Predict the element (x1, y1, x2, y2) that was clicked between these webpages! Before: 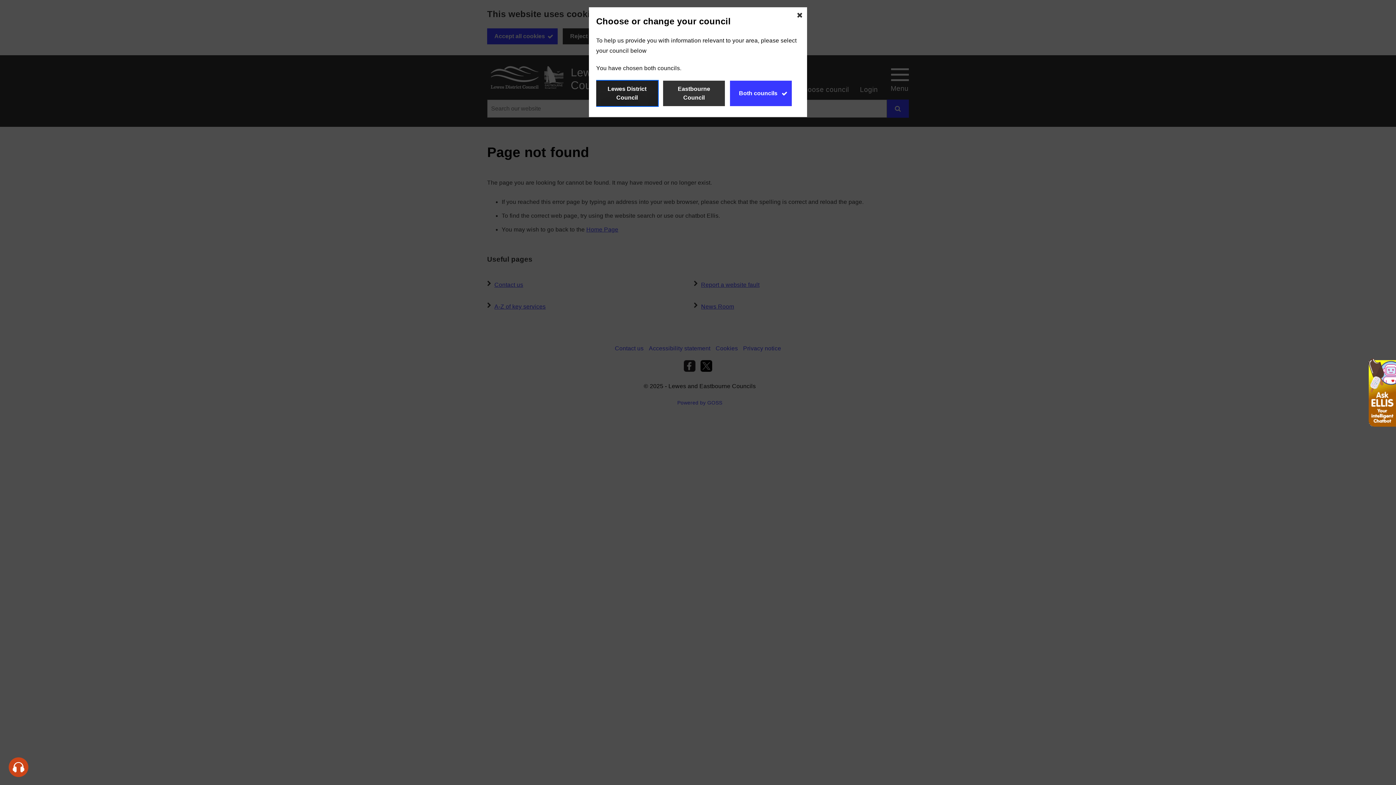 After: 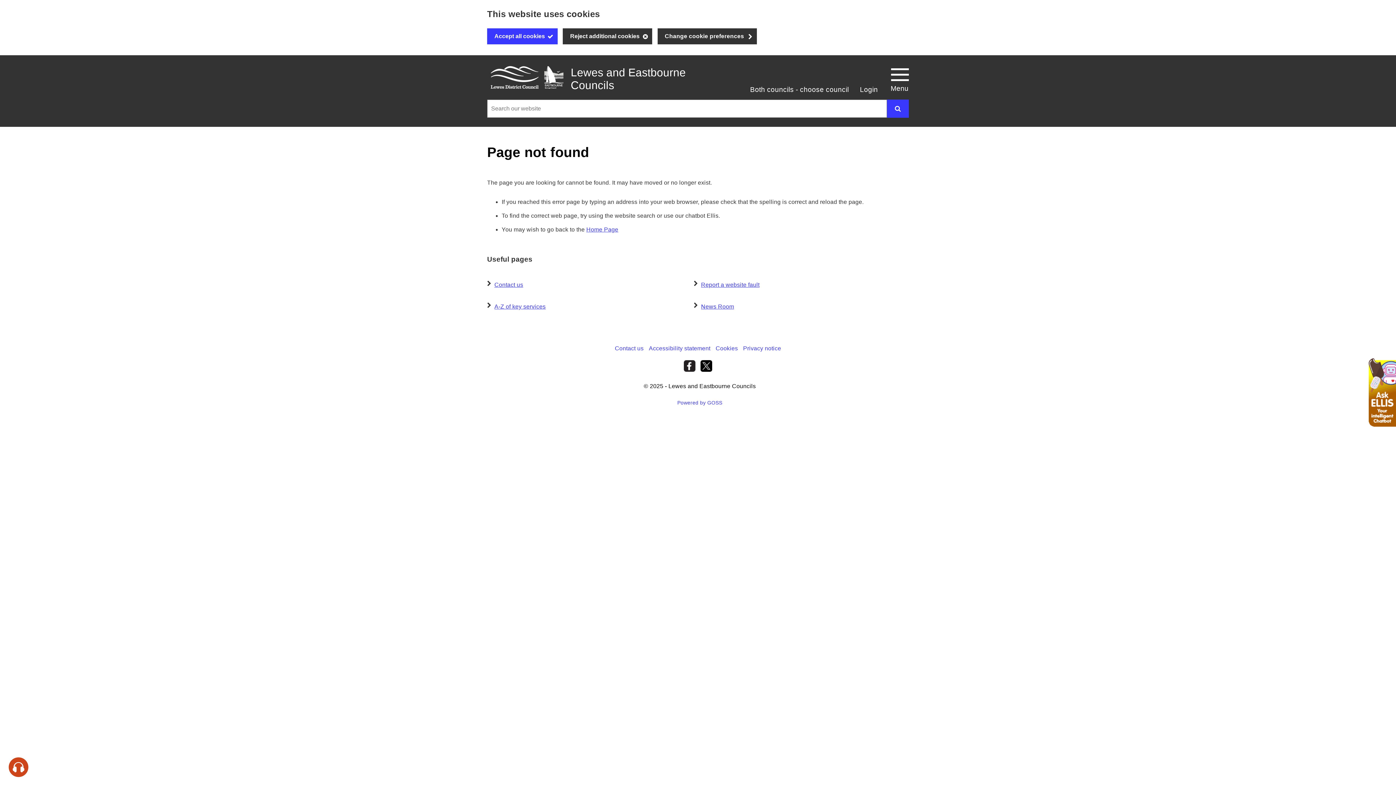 Action: label: Close Choose or change your council bbox: (792, 7, 807, 21)